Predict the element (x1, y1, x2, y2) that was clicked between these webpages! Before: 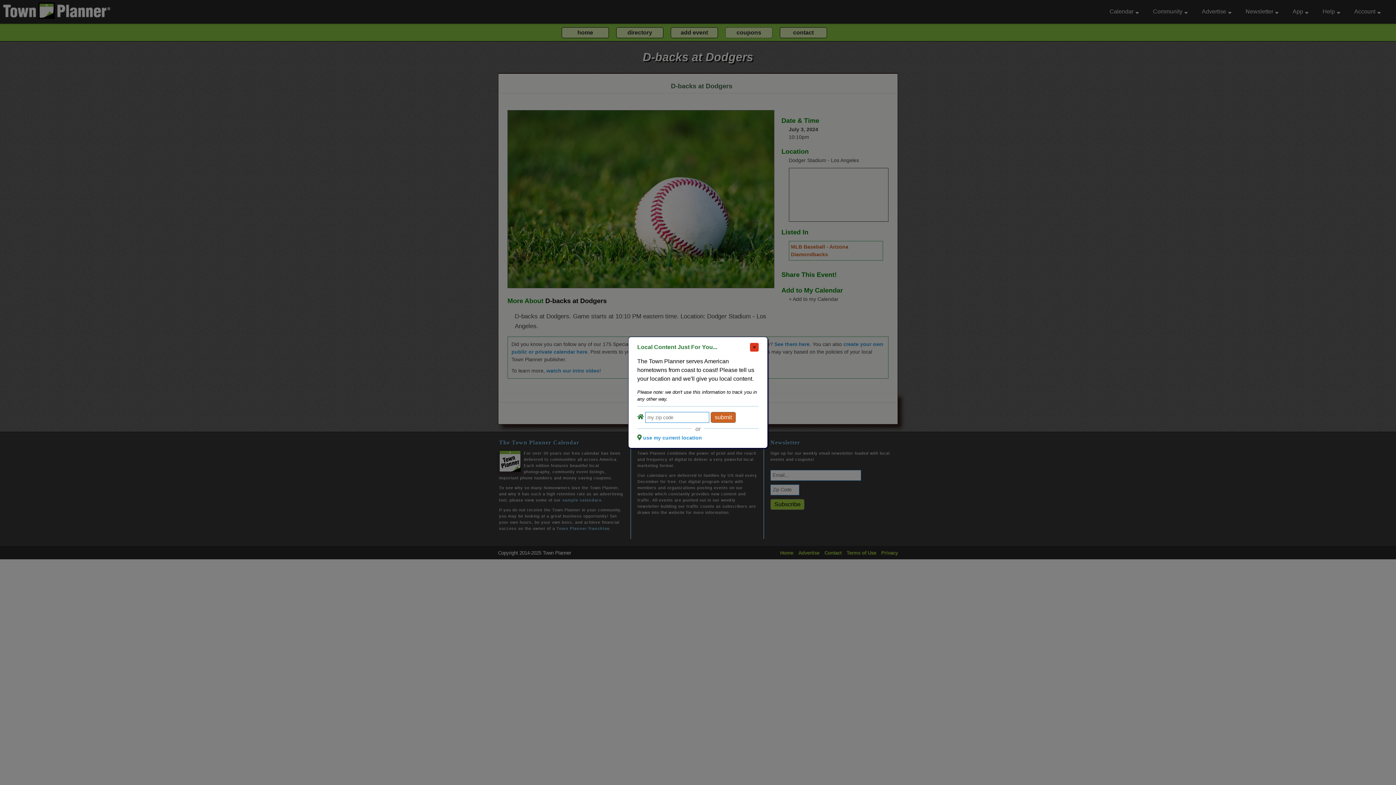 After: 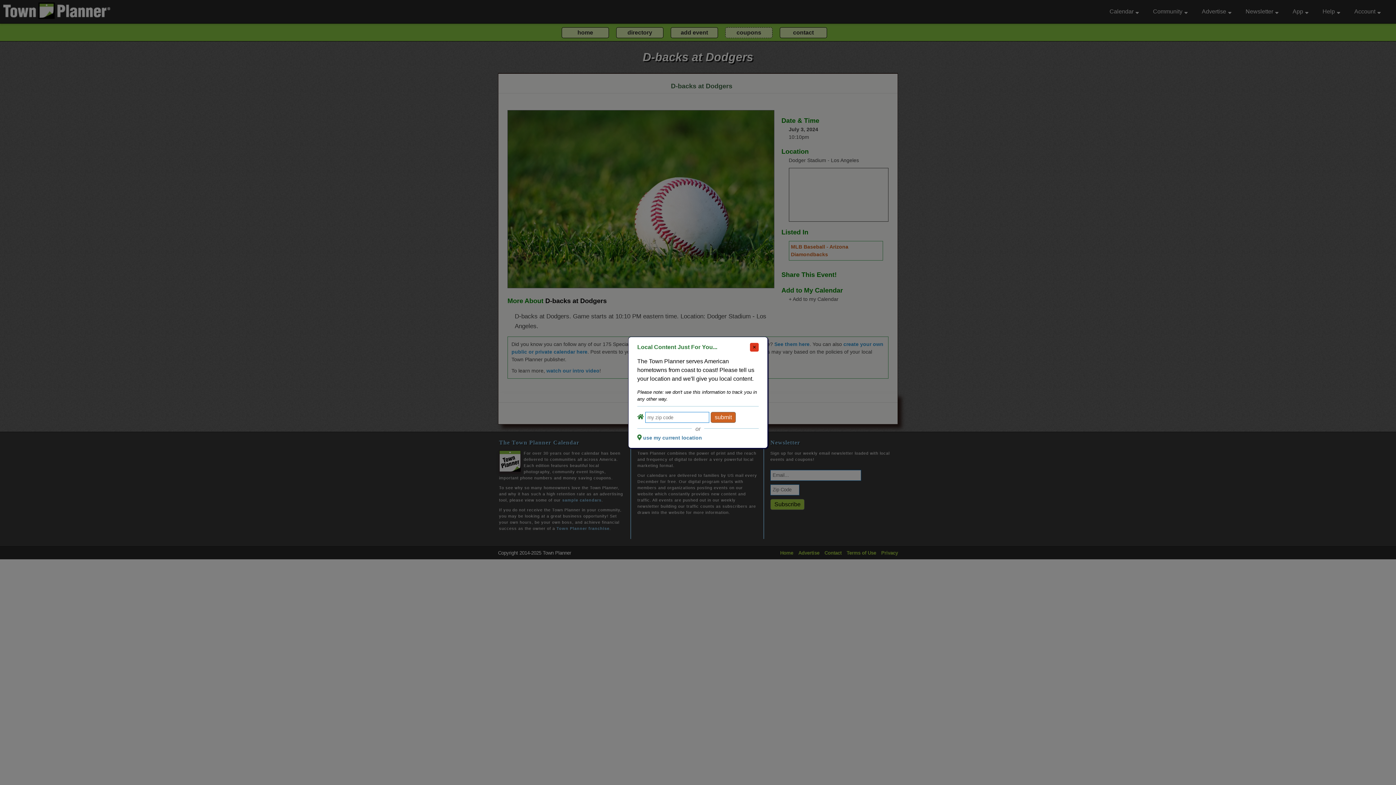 Action: label: use my current location bbox: (643, 435, 702, 440)